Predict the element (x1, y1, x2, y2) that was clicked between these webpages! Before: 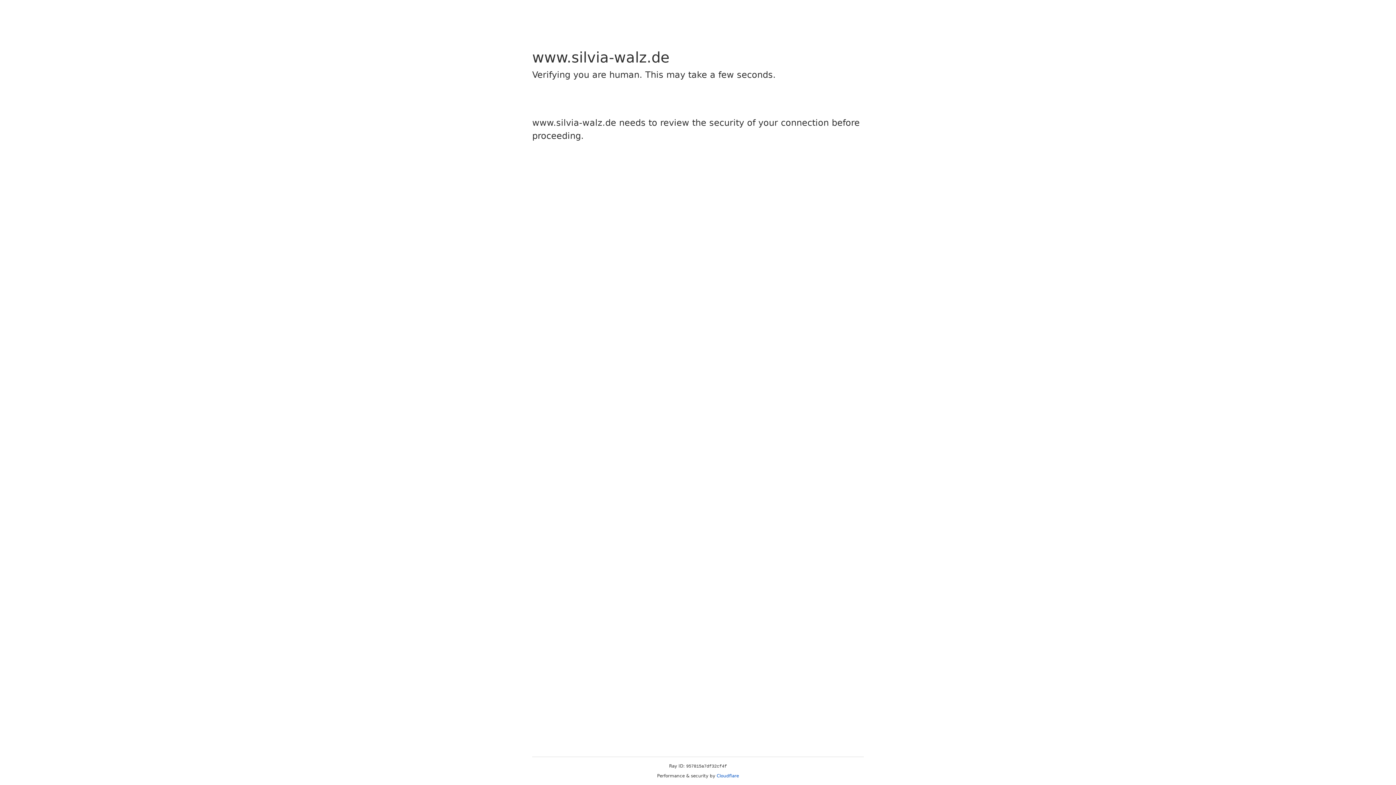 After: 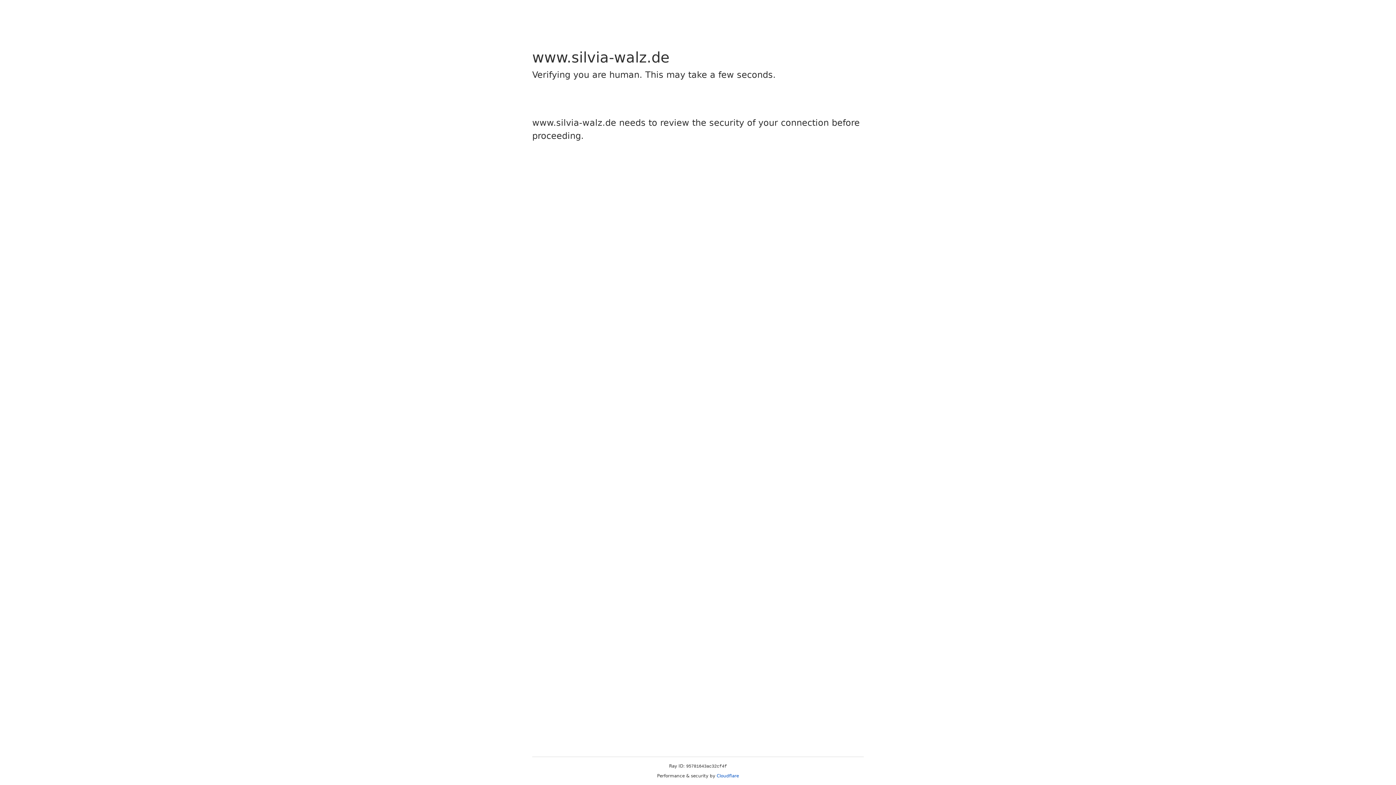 Action: label: Cloudflare bbox: (716, 773, 739, 778)